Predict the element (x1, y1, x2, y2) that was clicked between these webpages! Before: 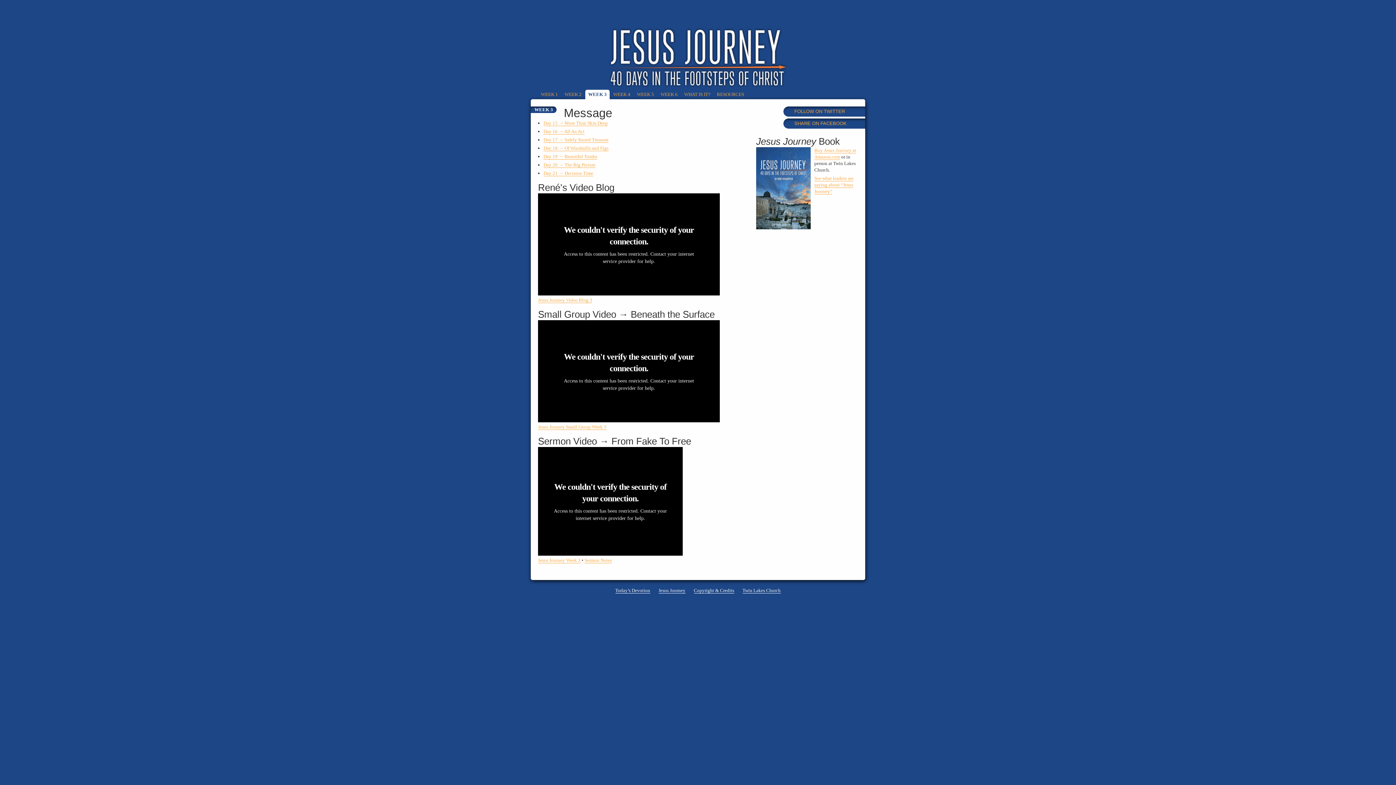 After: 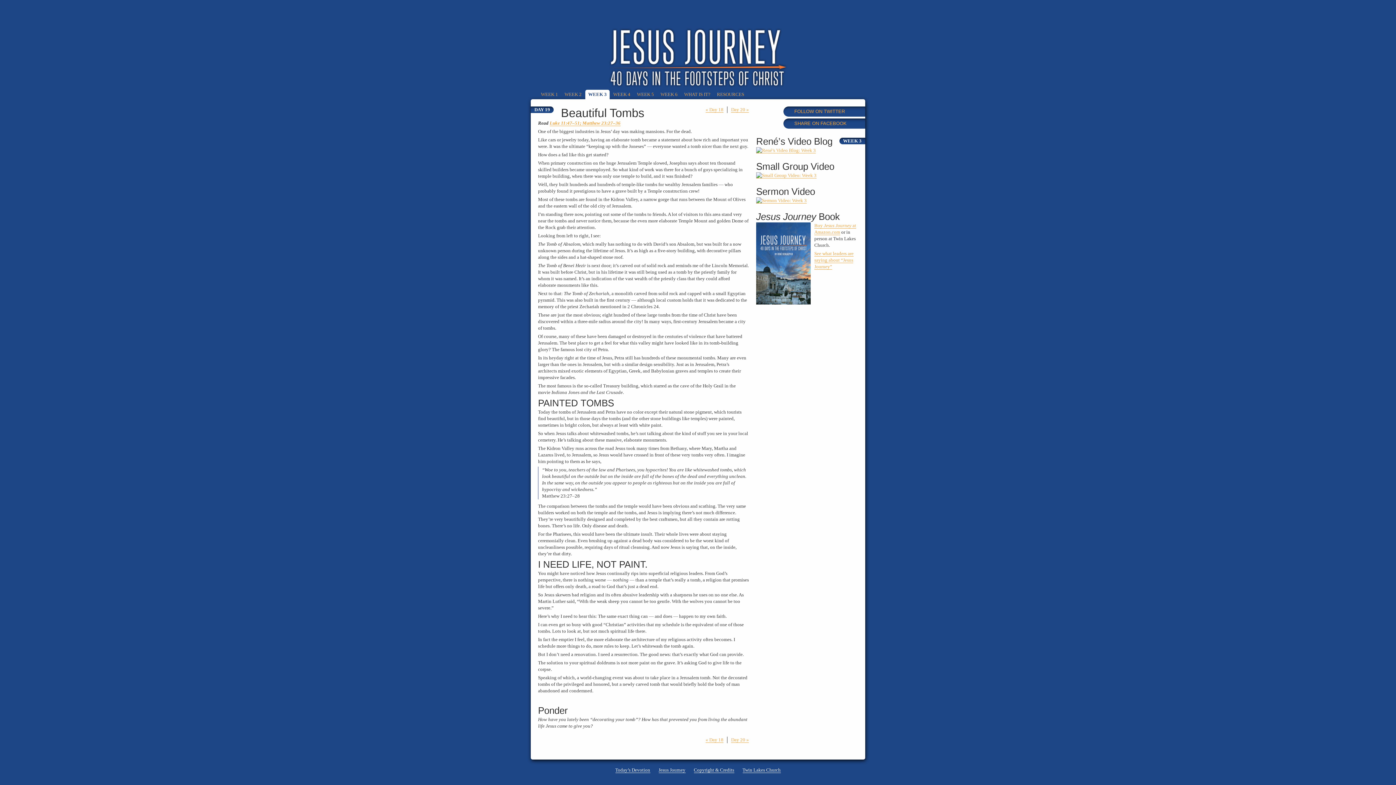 Action: label: Day 19 → Beautiful Tombs bbox: (543, 153, 597, 159)